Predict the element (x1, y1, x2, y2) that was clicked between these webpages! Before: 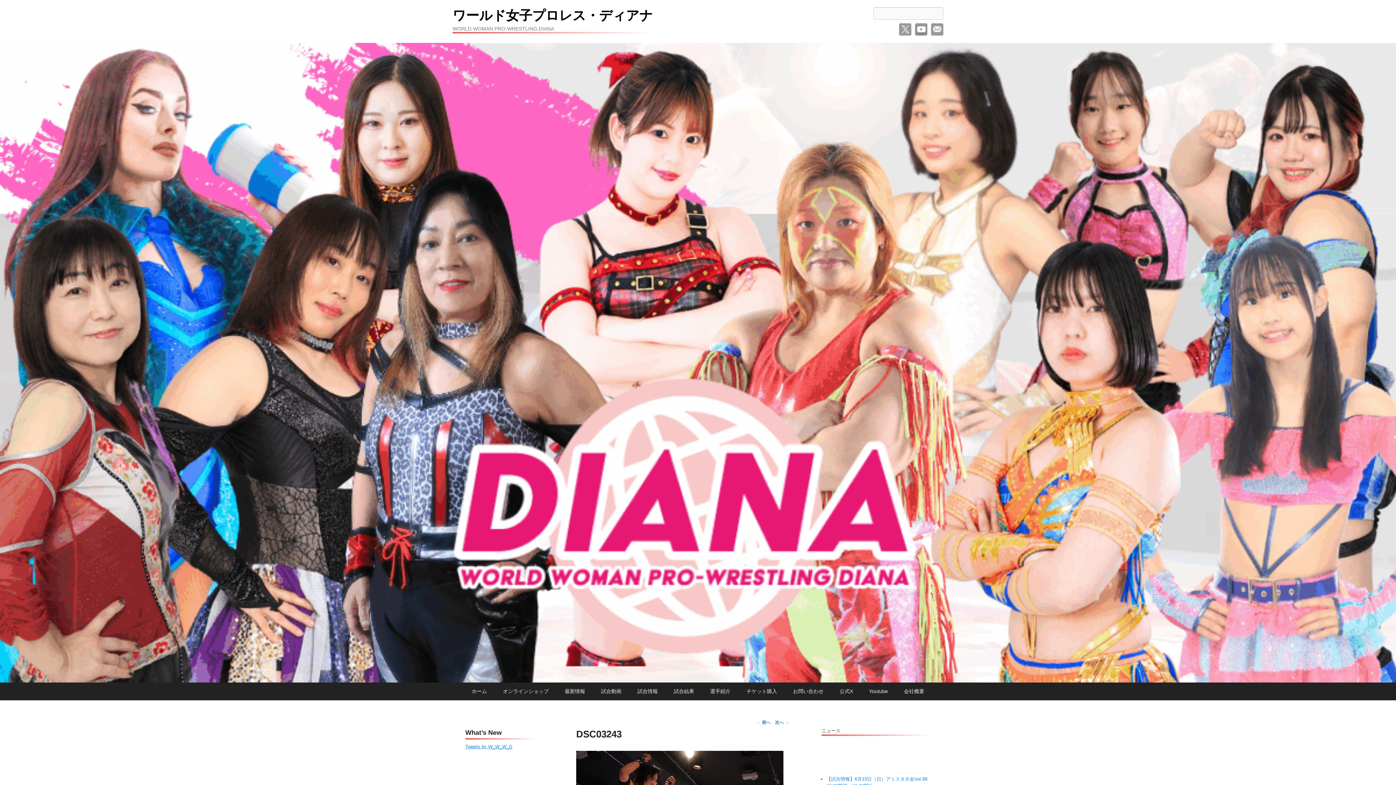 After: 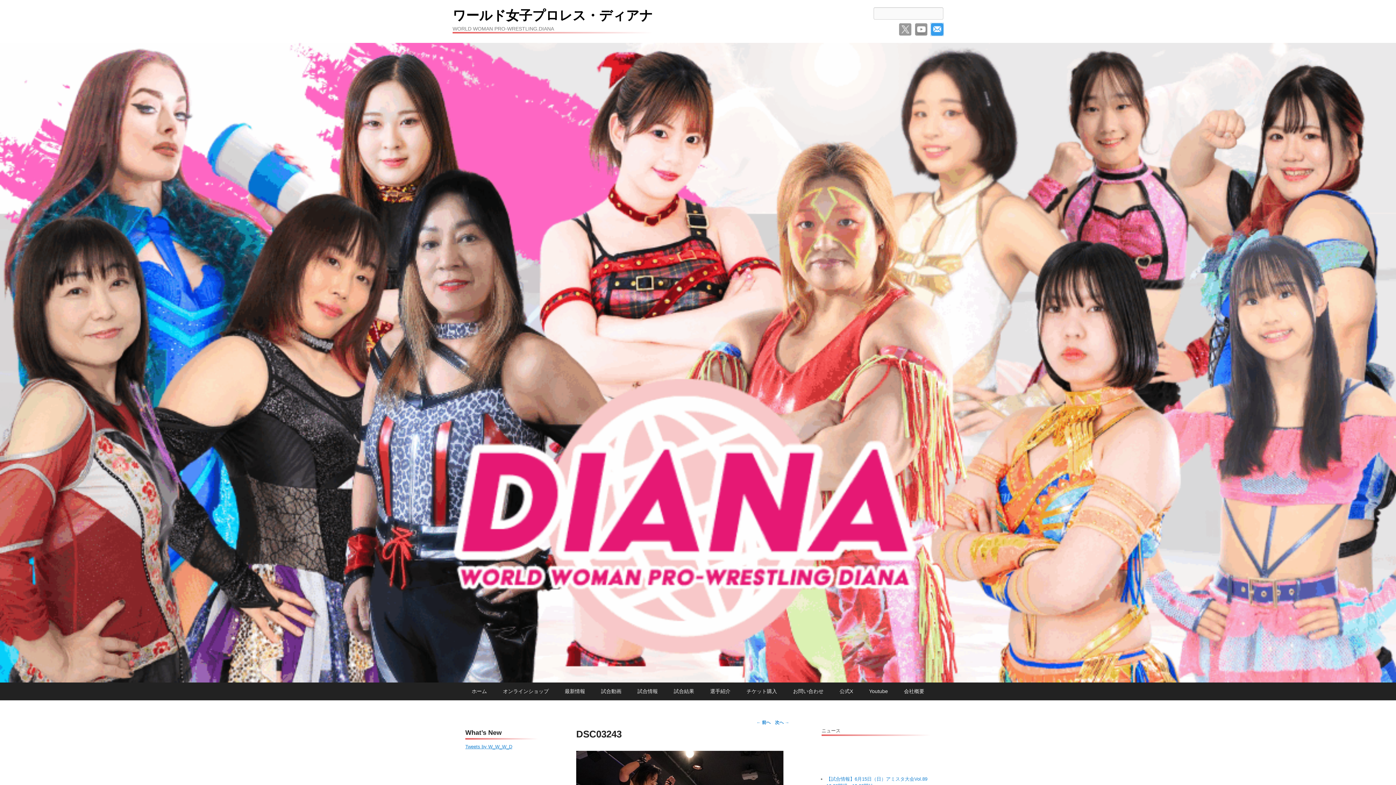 Action: label: メール bbox: (931, 23, 943, 35)